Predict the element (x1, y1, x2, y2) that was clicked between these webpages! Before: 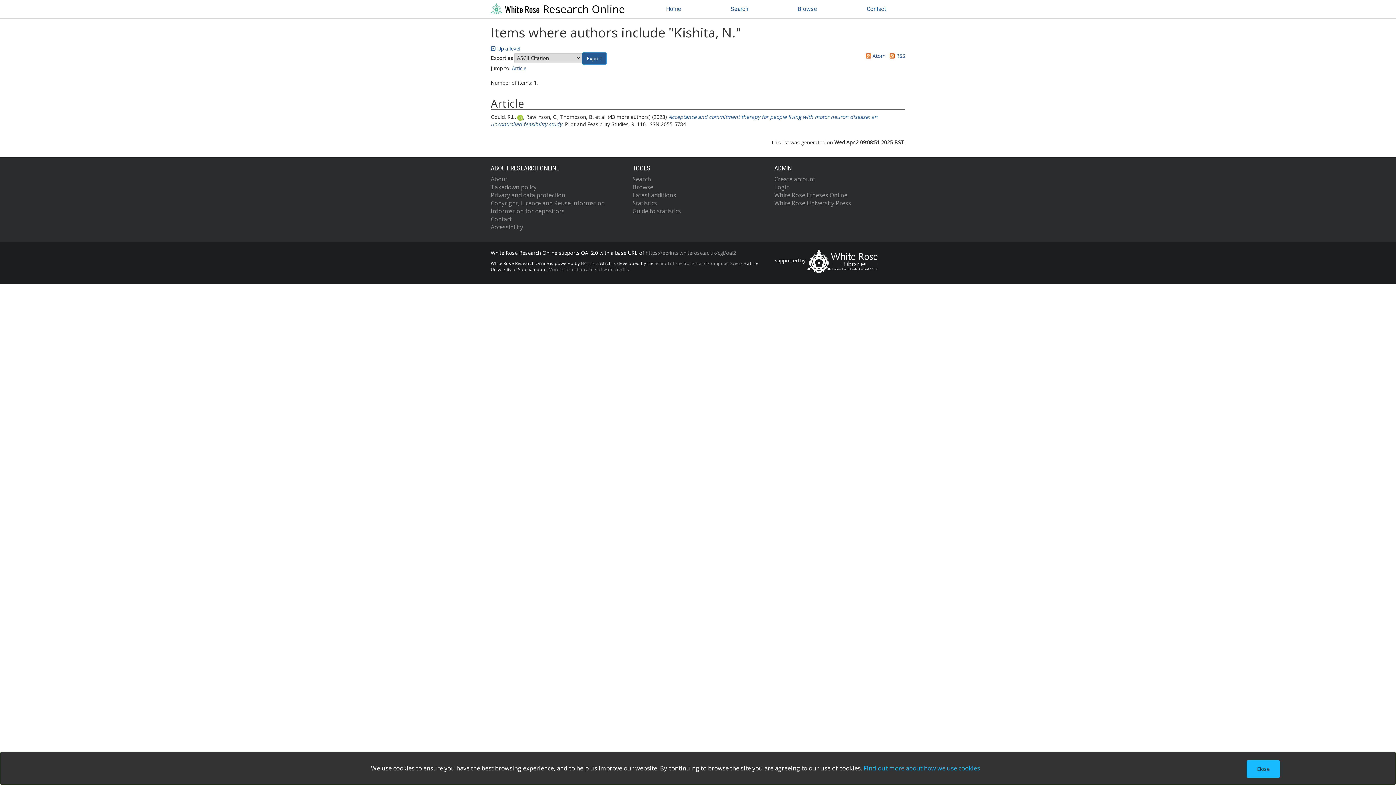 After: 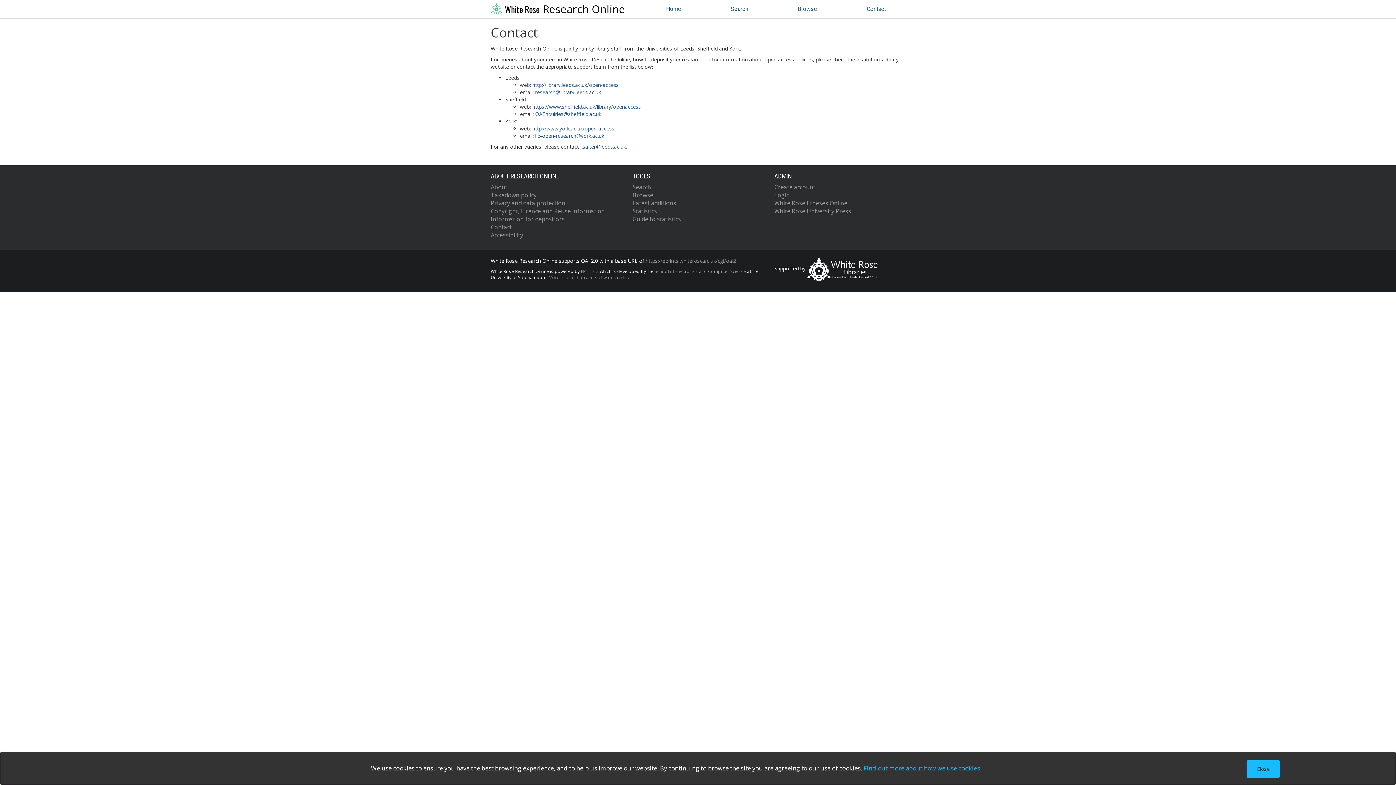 Action: bbox: (490, 215, 512, 223) label: Contact